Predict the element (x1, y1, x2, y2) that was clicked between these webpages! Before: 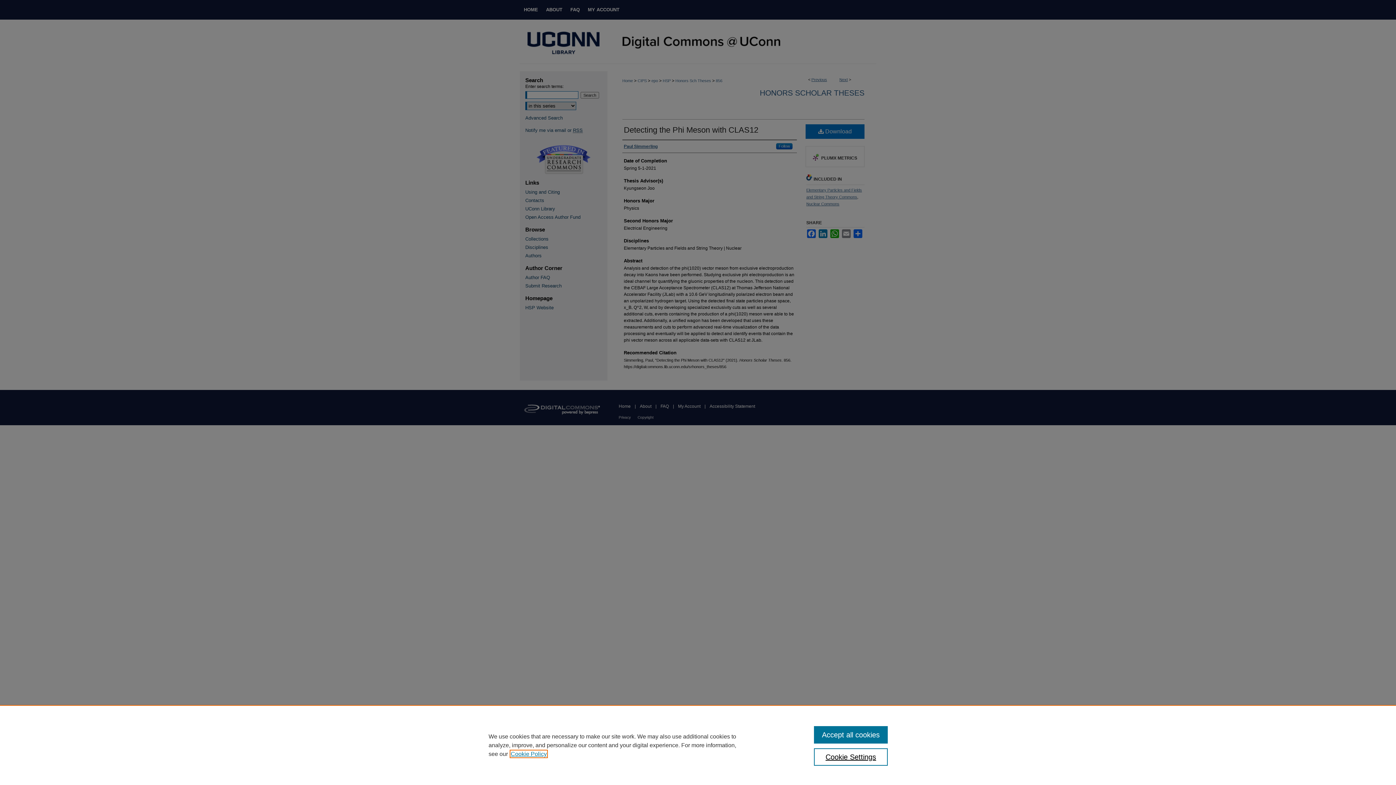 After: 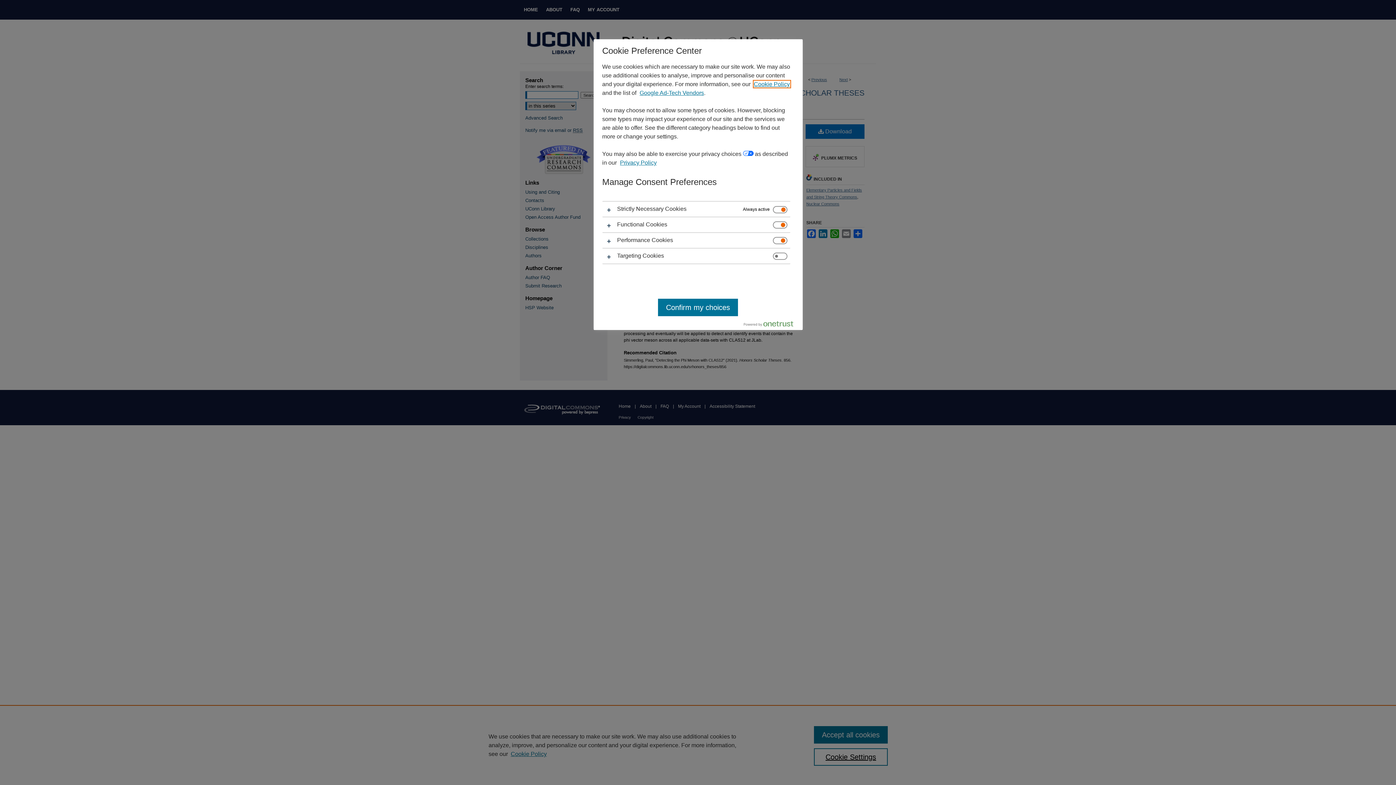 Action: label: Cookie Settings bbox: (814, 748, 887, 766)